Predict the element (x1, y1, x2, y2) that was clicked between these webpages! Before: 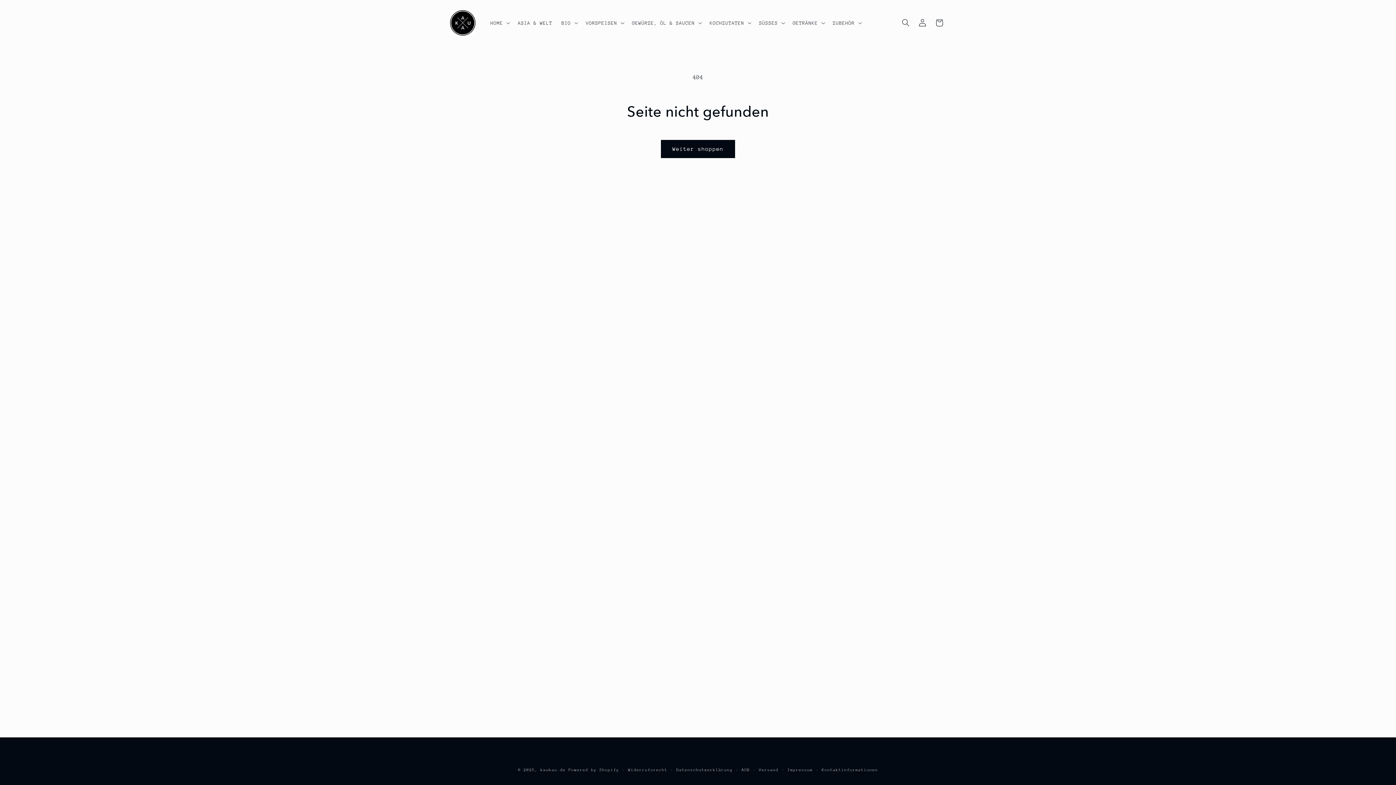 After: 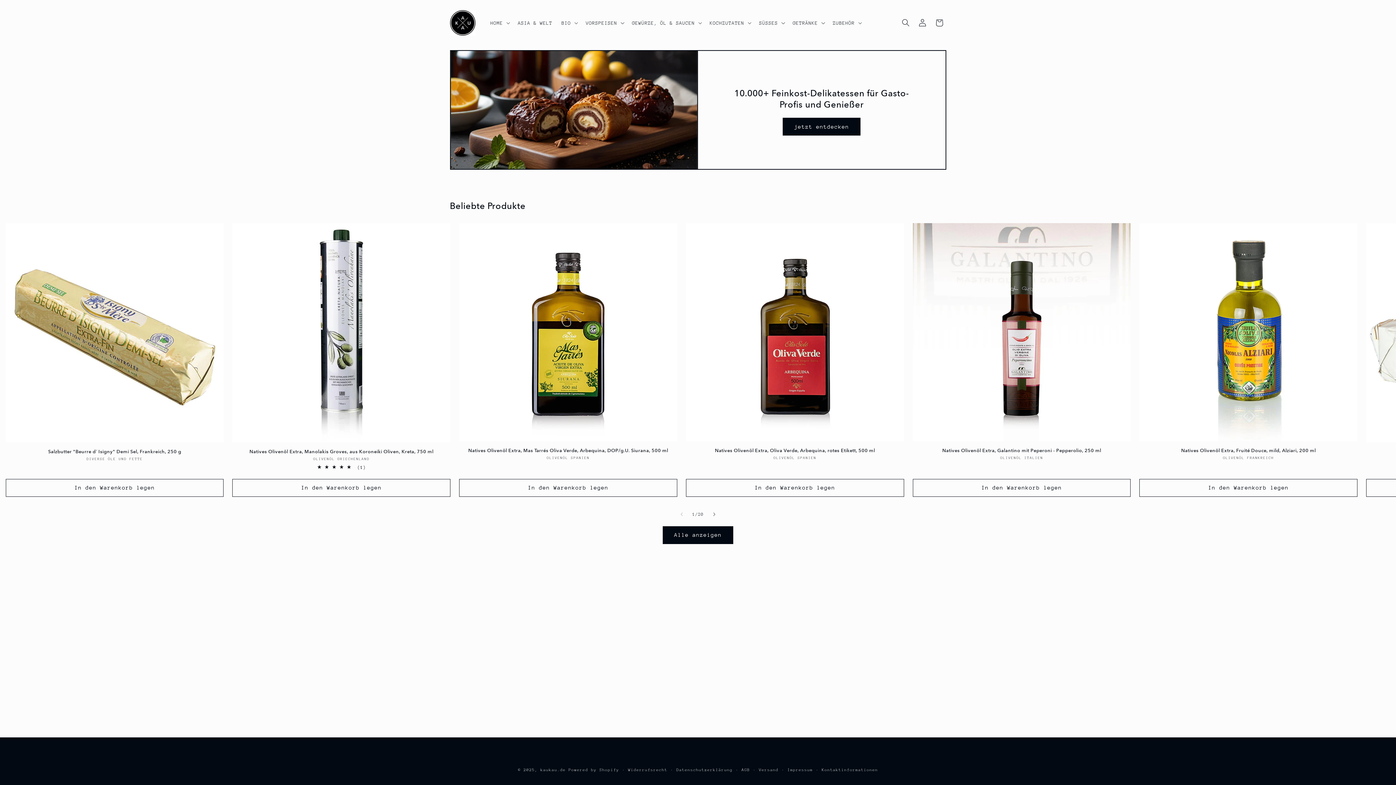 Action: bbox: (540, 768, 565, 772) label: kaukau.de